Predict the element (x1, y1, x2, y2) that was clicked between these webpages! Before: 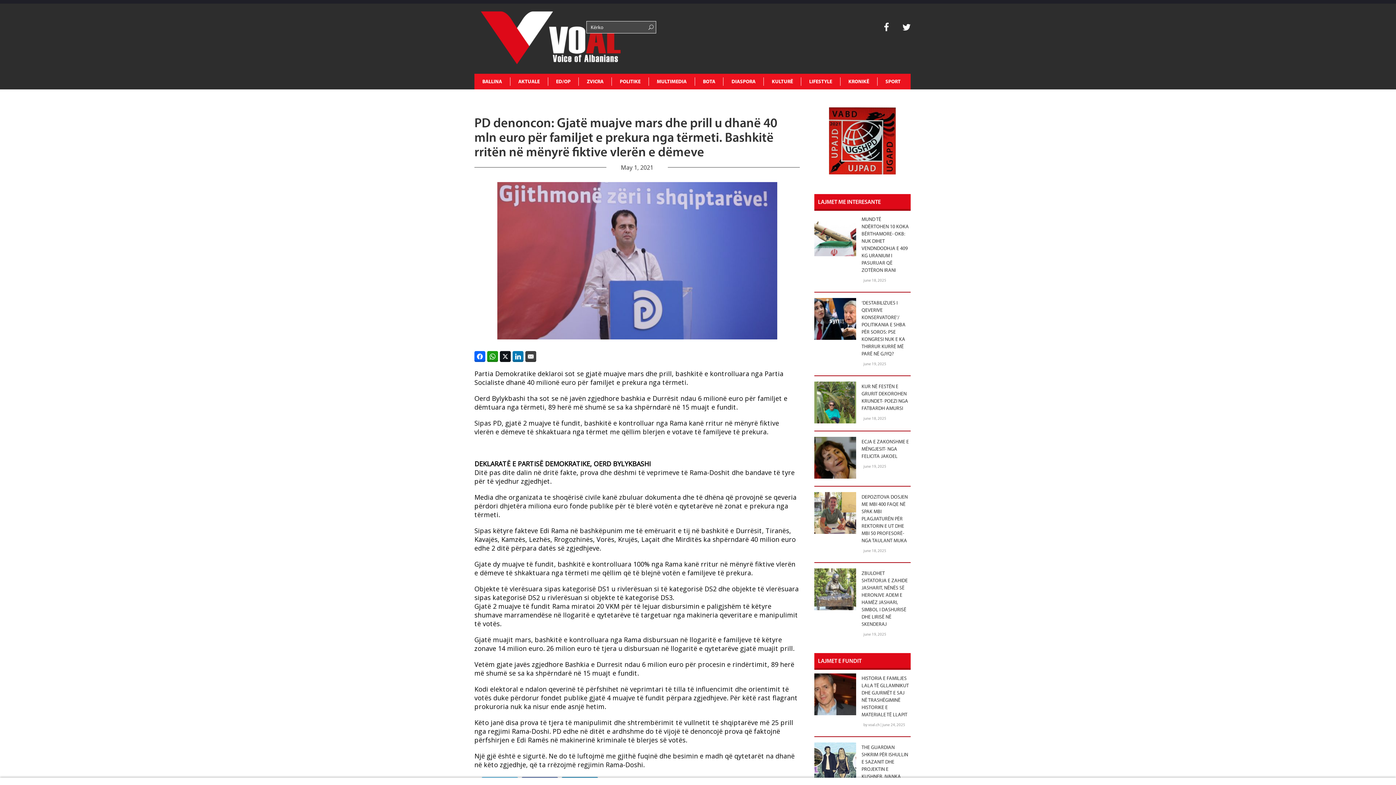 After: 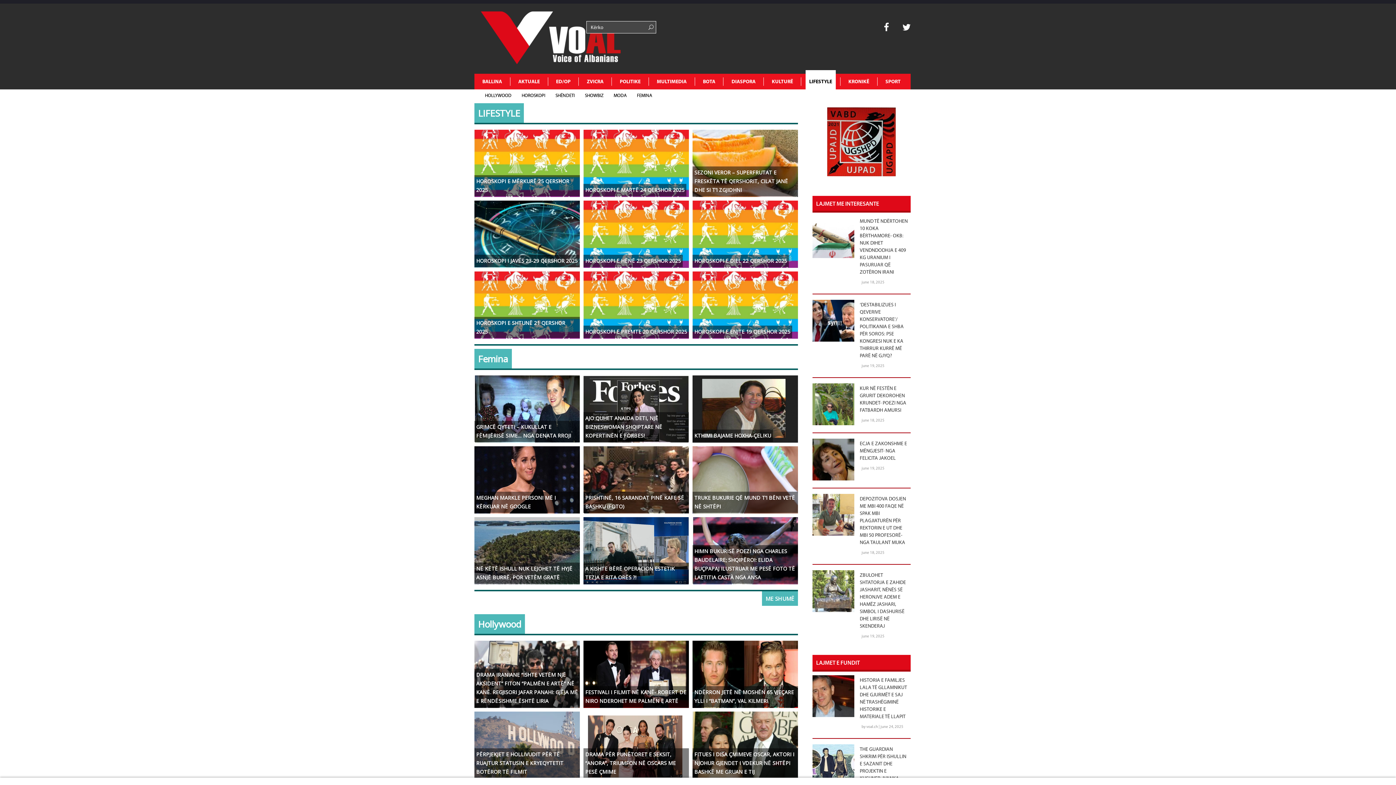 Action: bbox: (805, 70, 835, 89) label: LIFESTYLE